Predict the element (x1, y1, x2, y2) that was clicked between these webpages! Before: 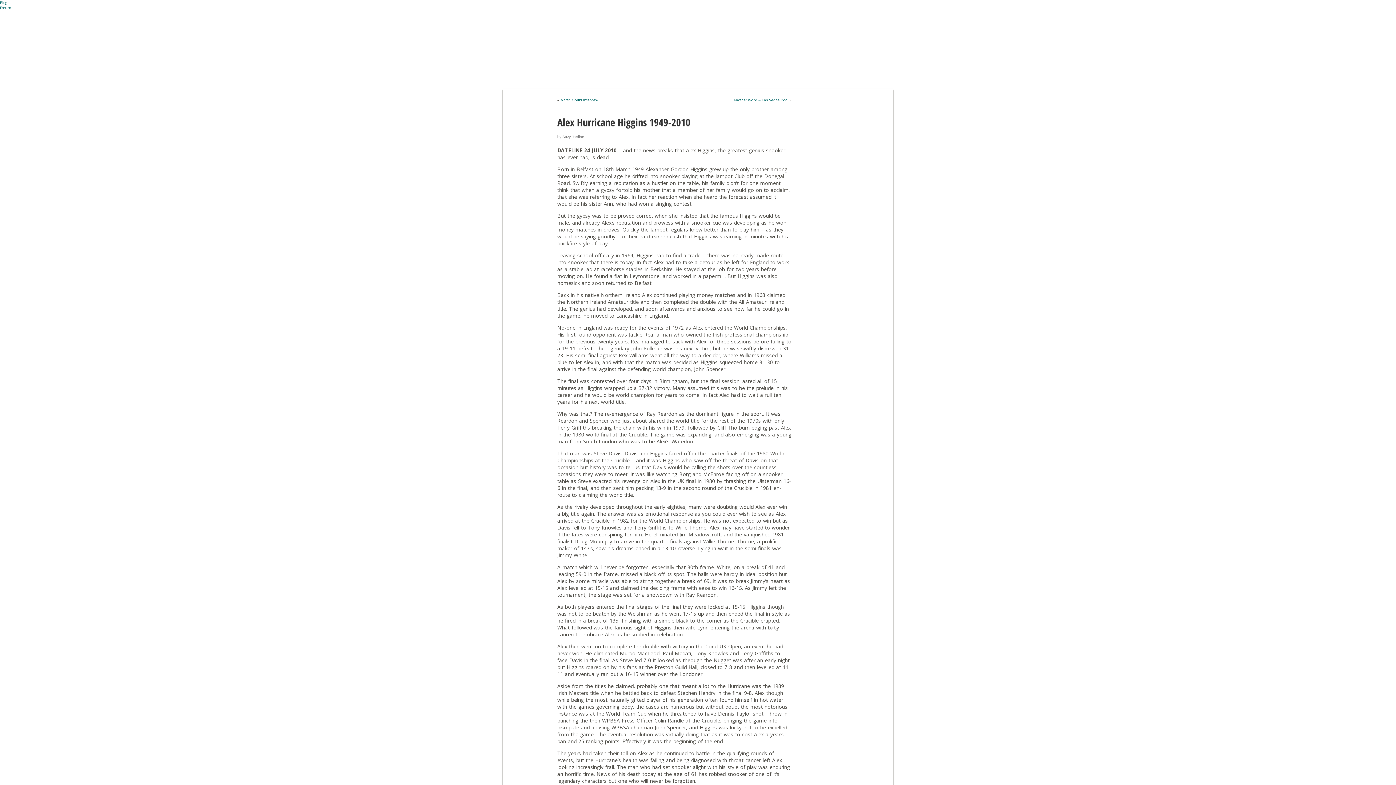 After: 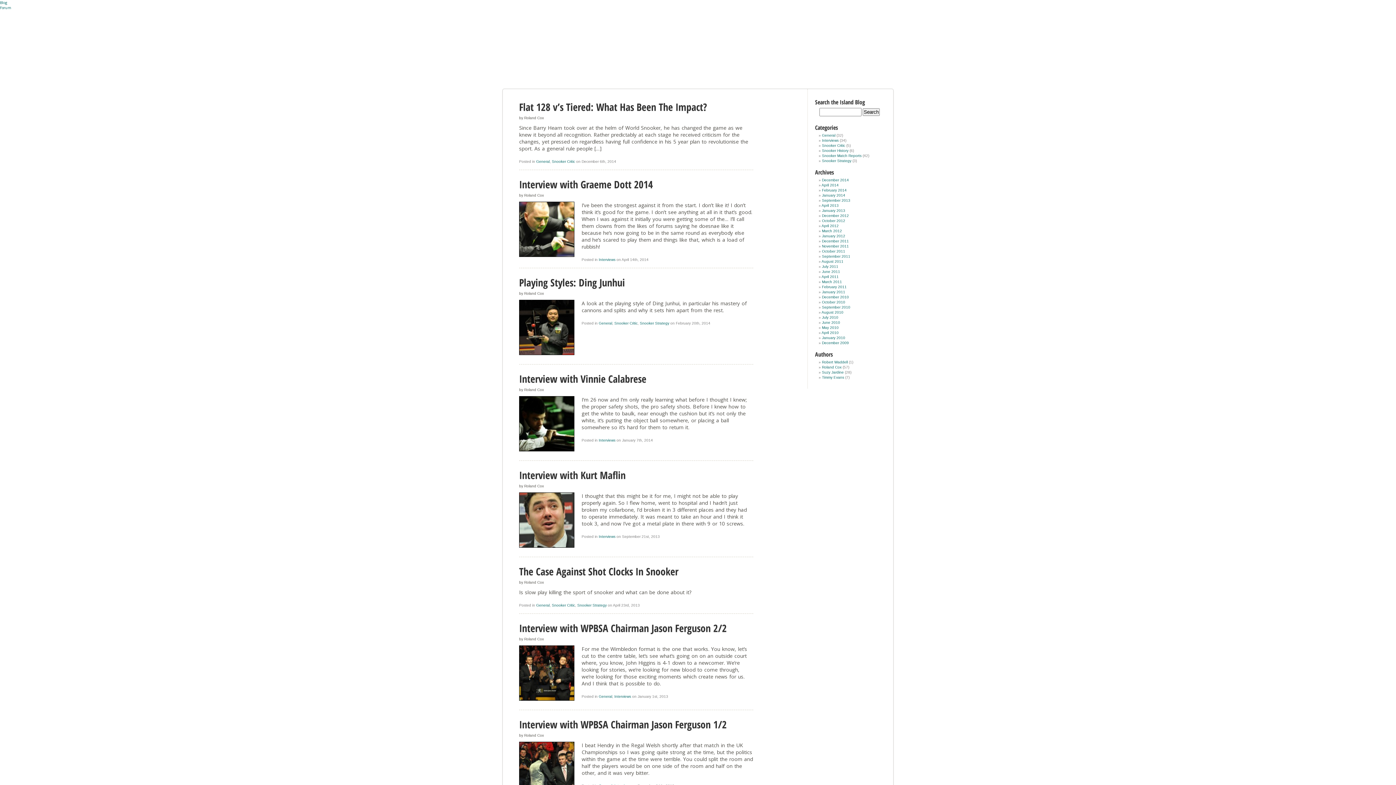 Action: label: Blog bbox: (0, 0, 6, 5)